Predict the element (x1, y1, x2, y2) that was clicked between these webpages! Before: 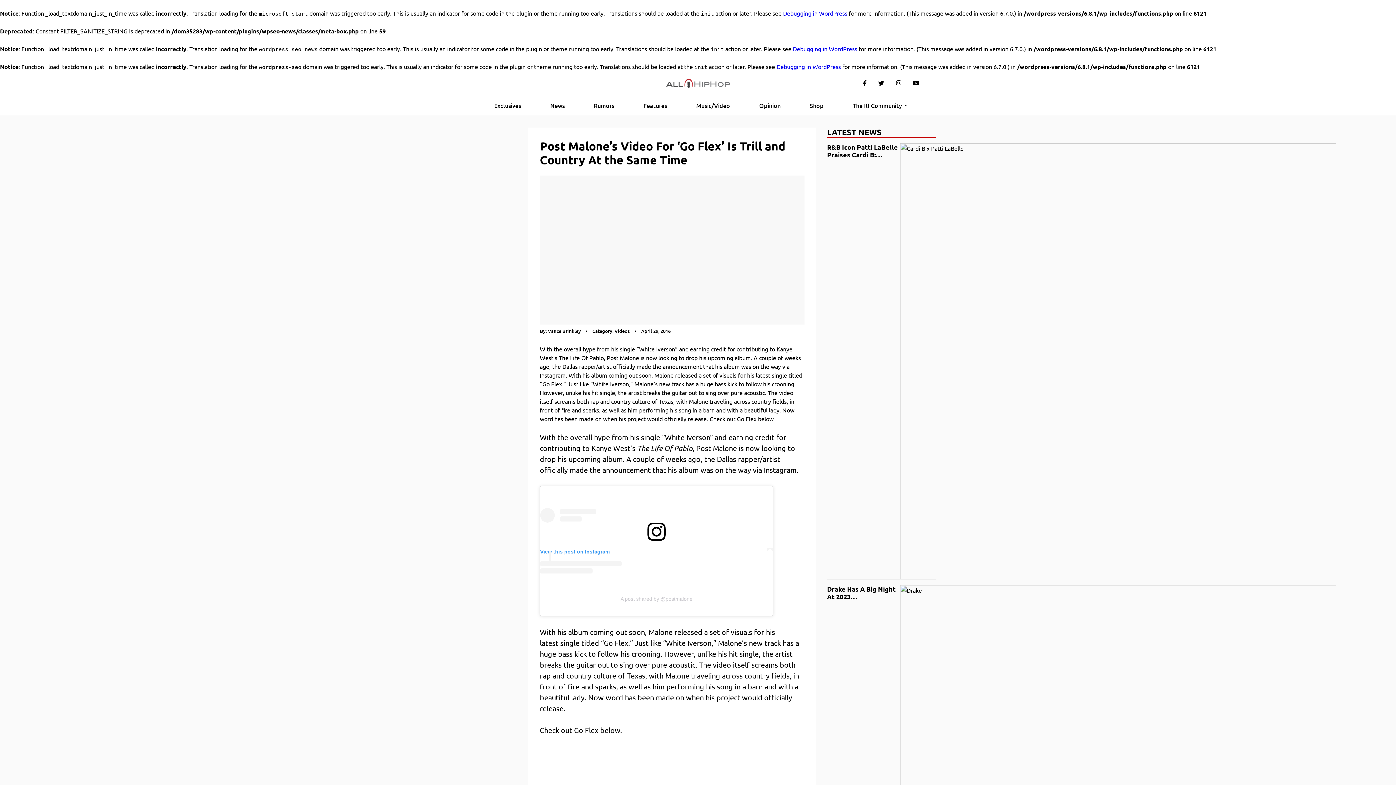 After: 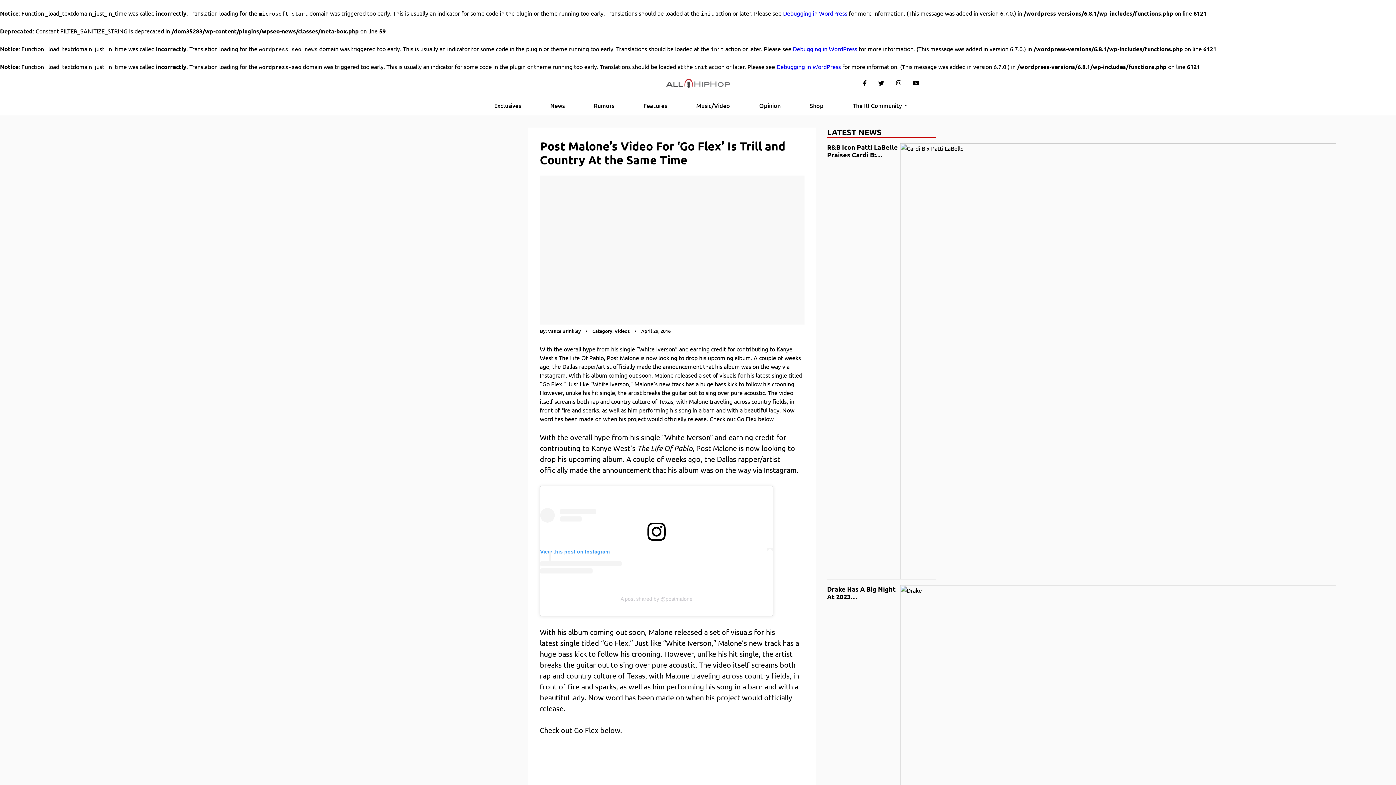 Action: label: April 29, 2016 bbox: (641, 328, 670, 334)